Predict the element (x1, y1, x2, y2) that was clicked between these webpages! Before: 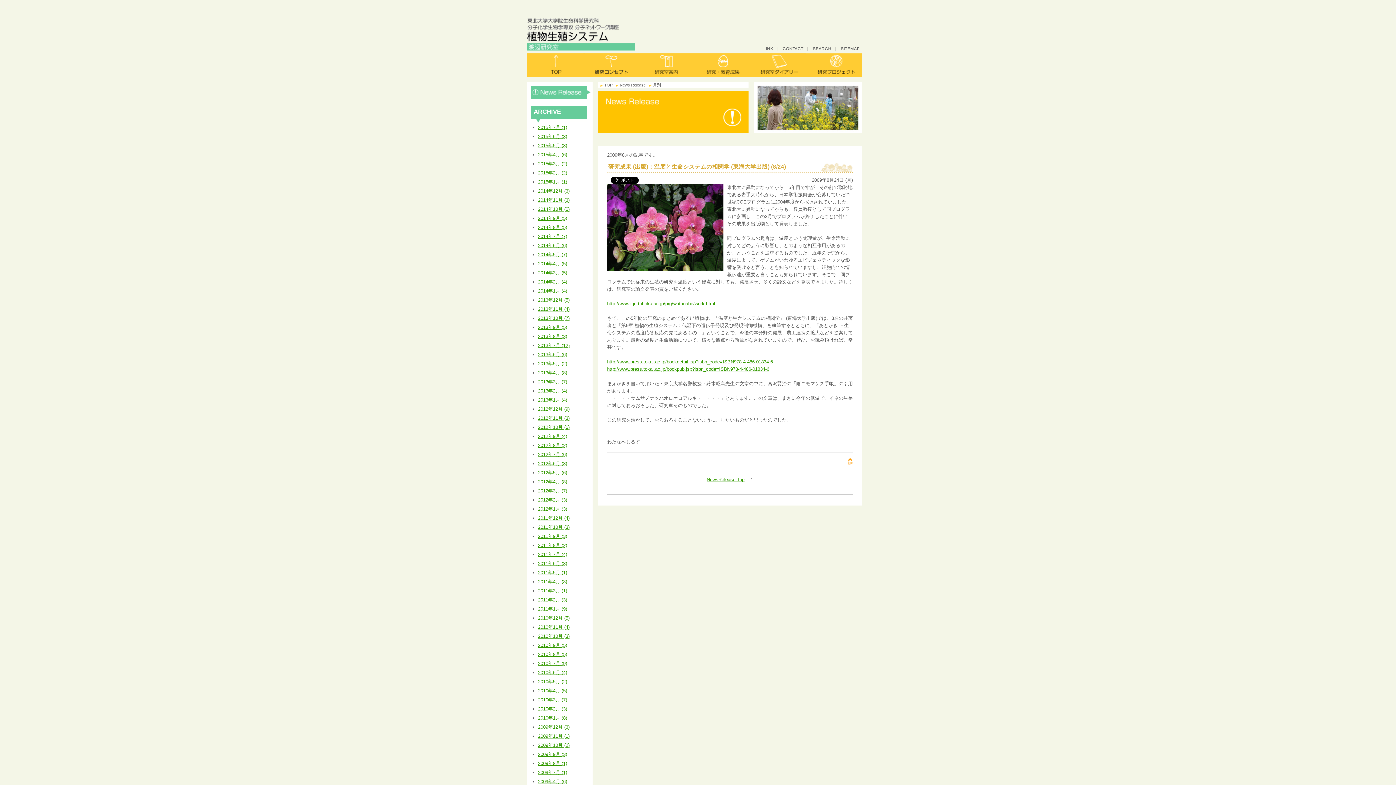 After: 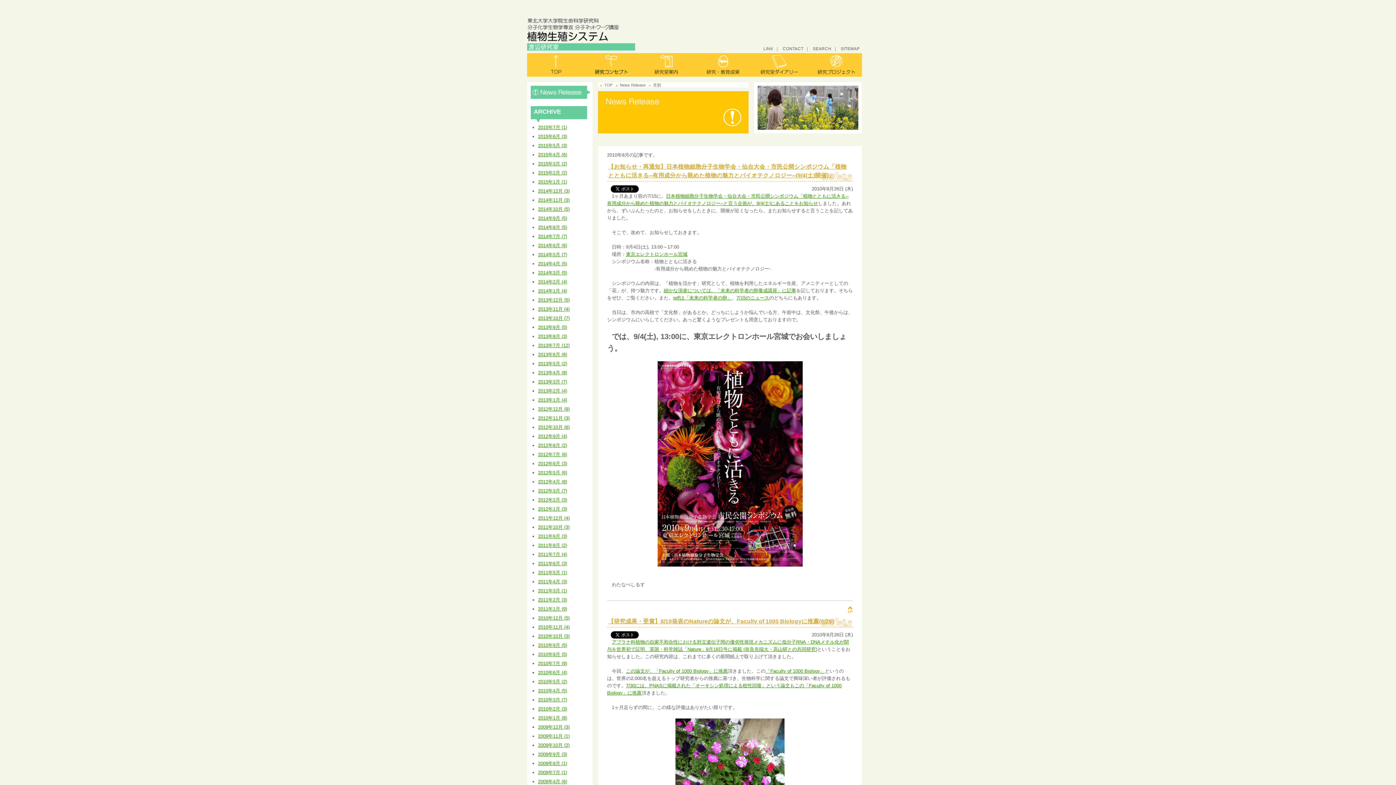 Action: label: 2010年8月 (5) bbox: (538, 652, 567, 657)